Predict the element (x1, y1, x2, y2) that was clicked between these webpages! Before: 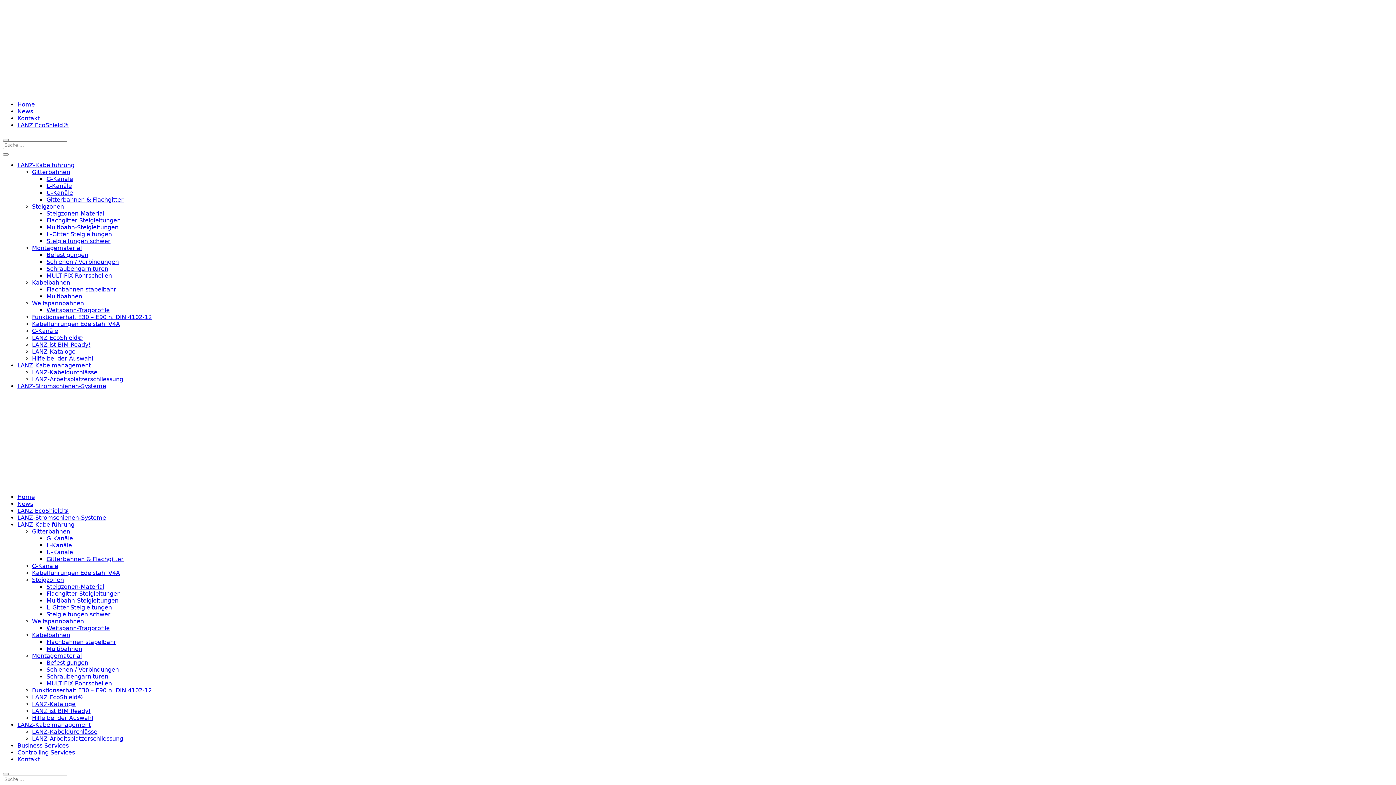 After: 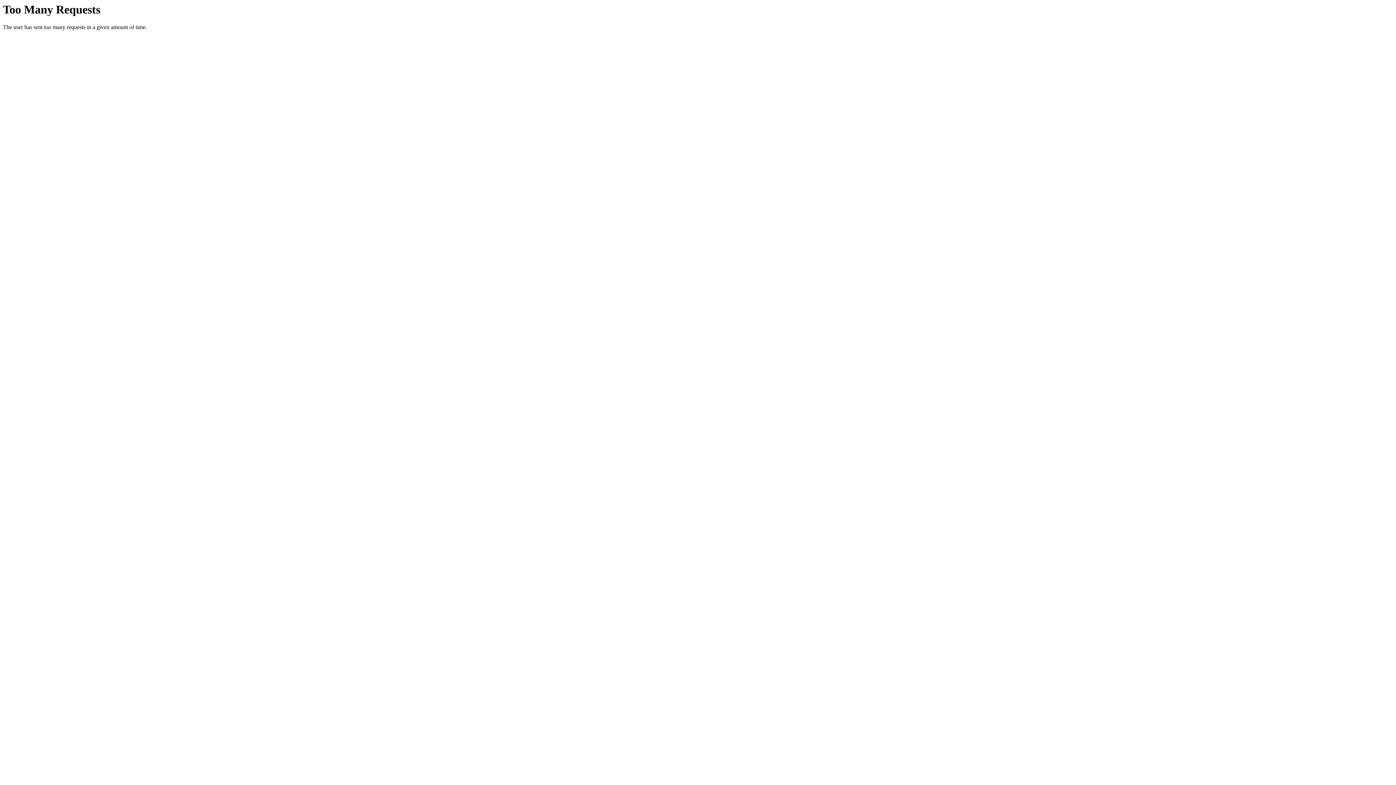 Action: bbox: (46, 258, 118, 265) label: Schienen / Verbindungen